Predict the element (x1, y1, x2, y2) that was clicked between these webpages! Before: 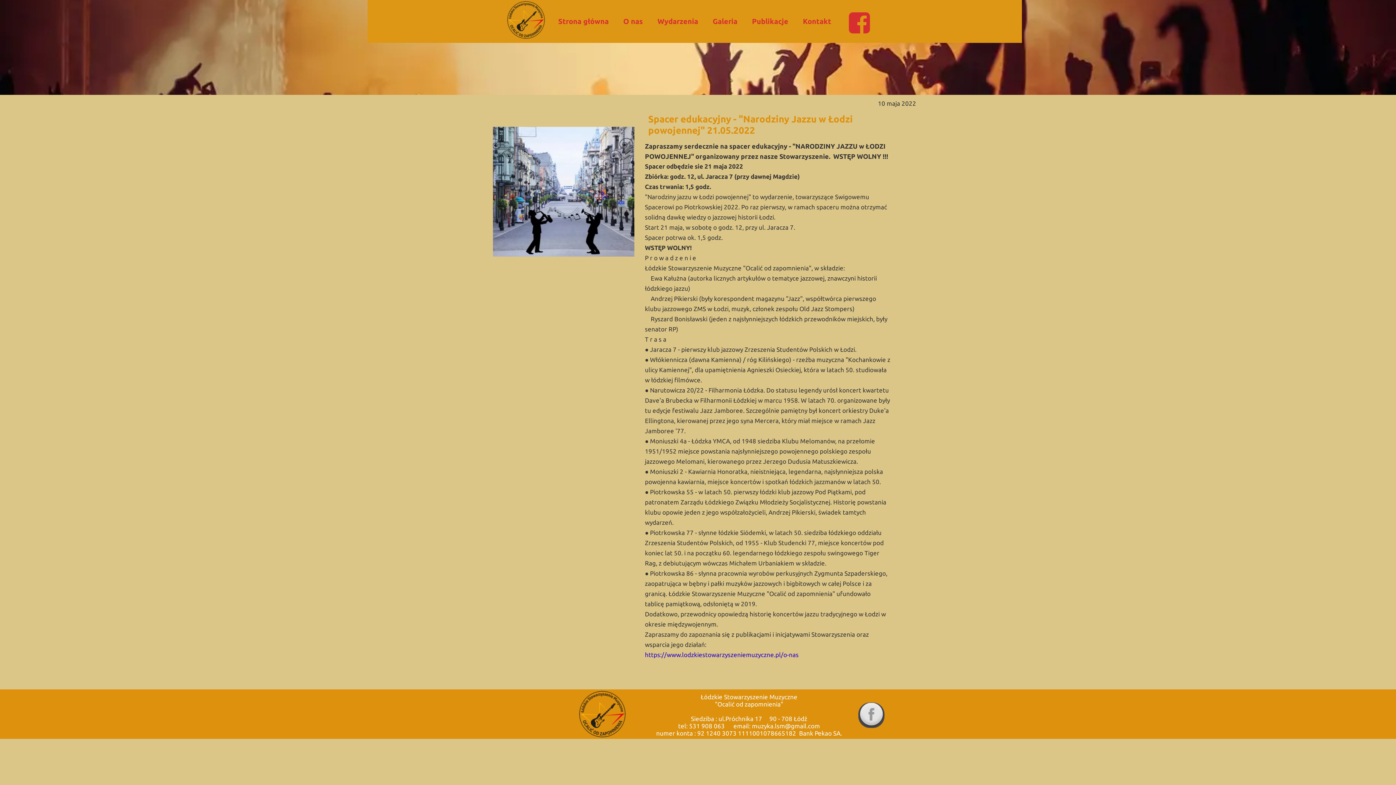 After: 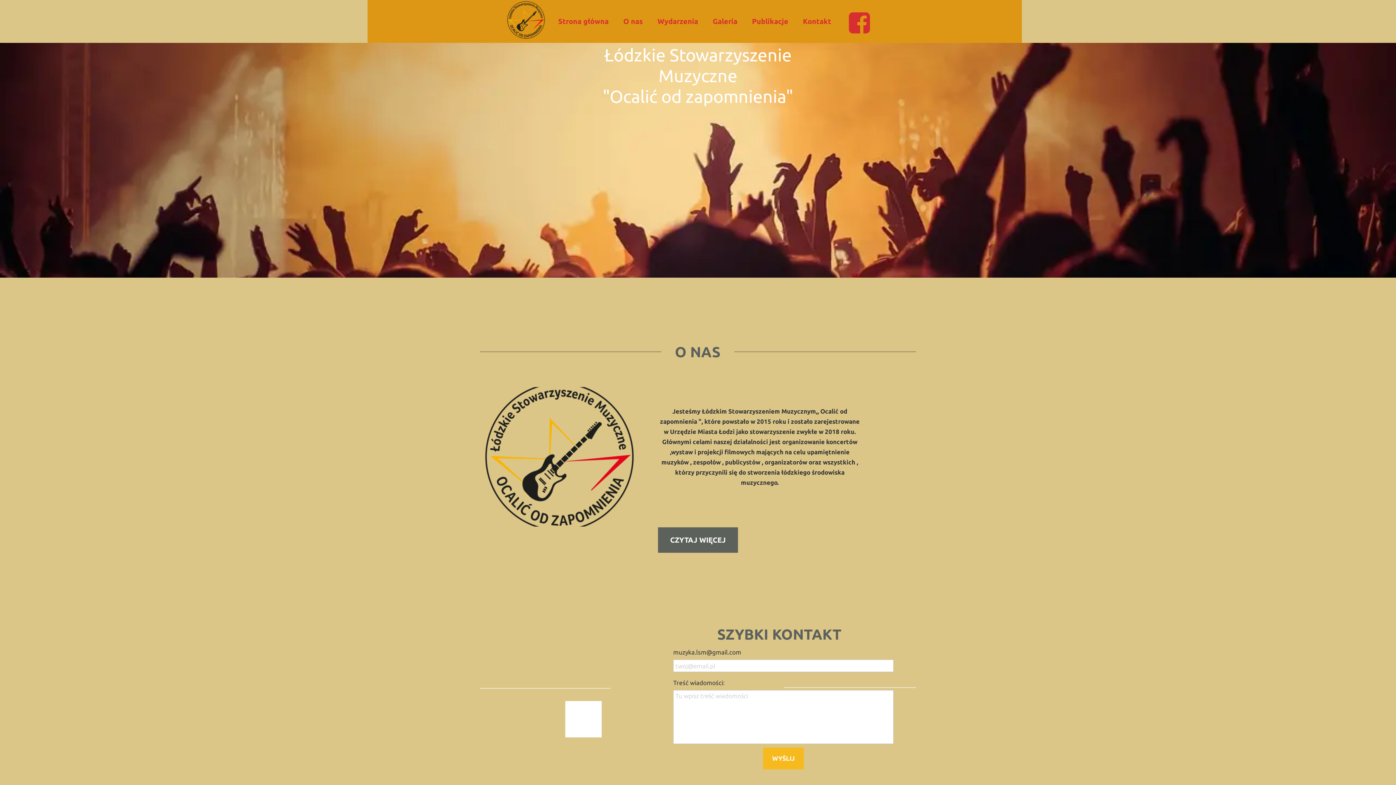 Action: label: Strona główna bbox: (551, 13, 616, 29)